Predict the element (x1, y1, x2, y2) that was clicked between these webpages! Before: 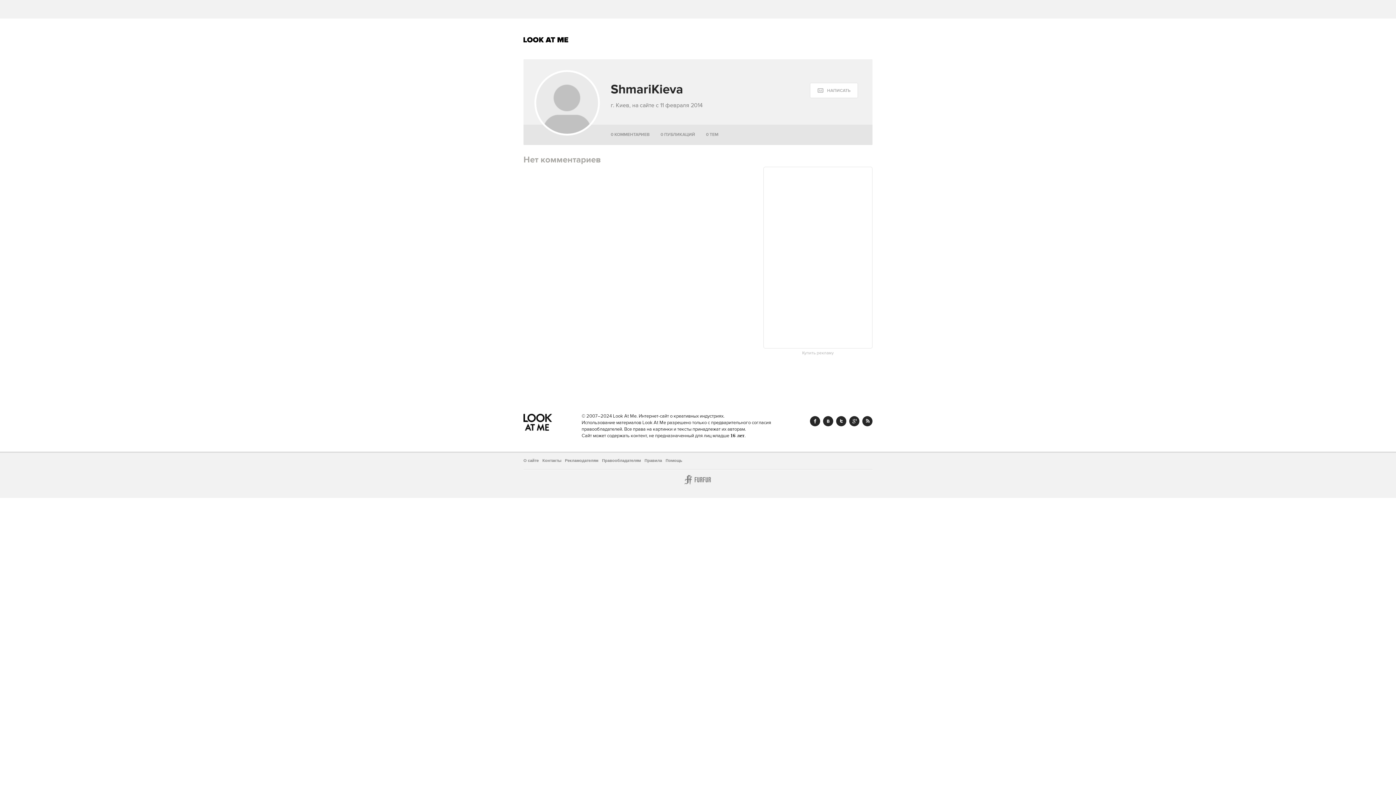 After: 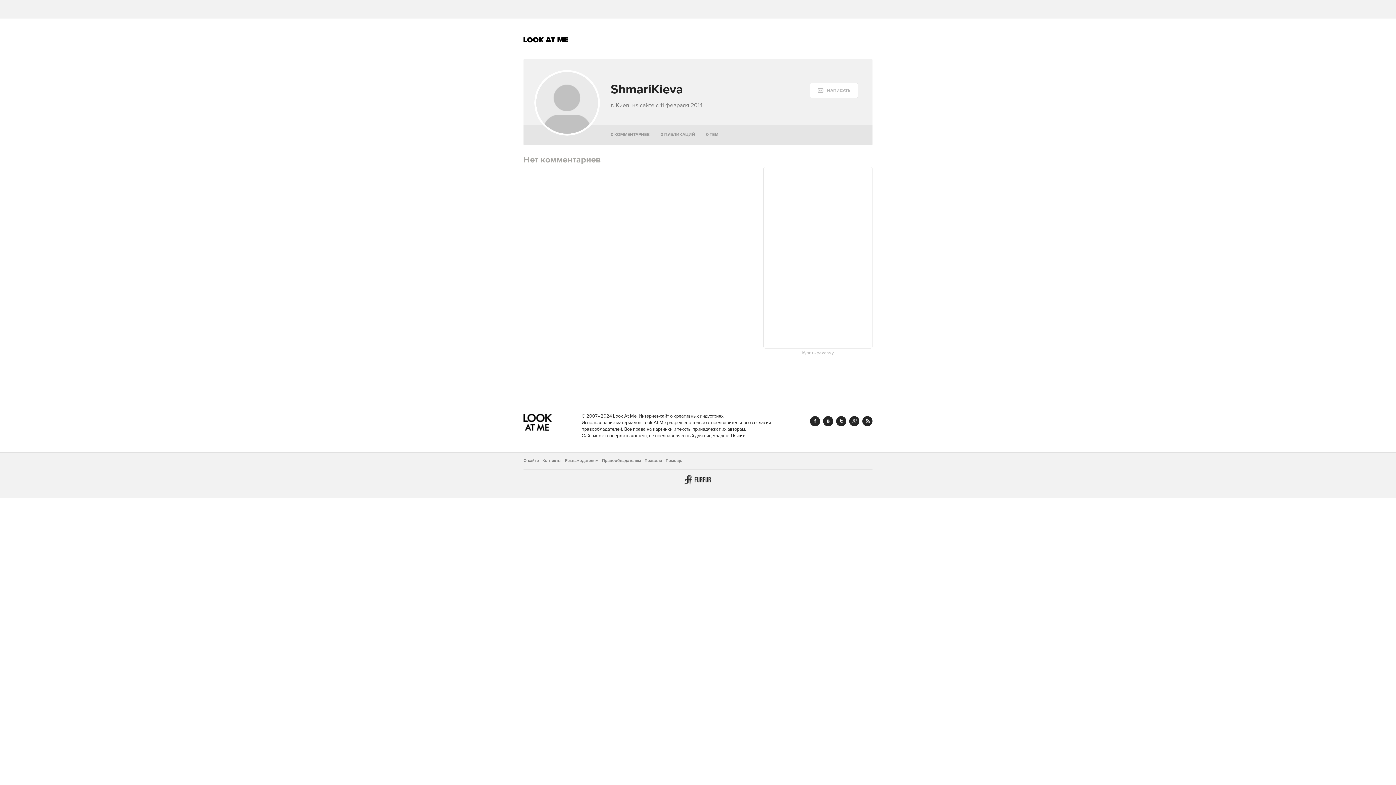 Action: label: Furfur bbox: (684, 475, 711, 484)